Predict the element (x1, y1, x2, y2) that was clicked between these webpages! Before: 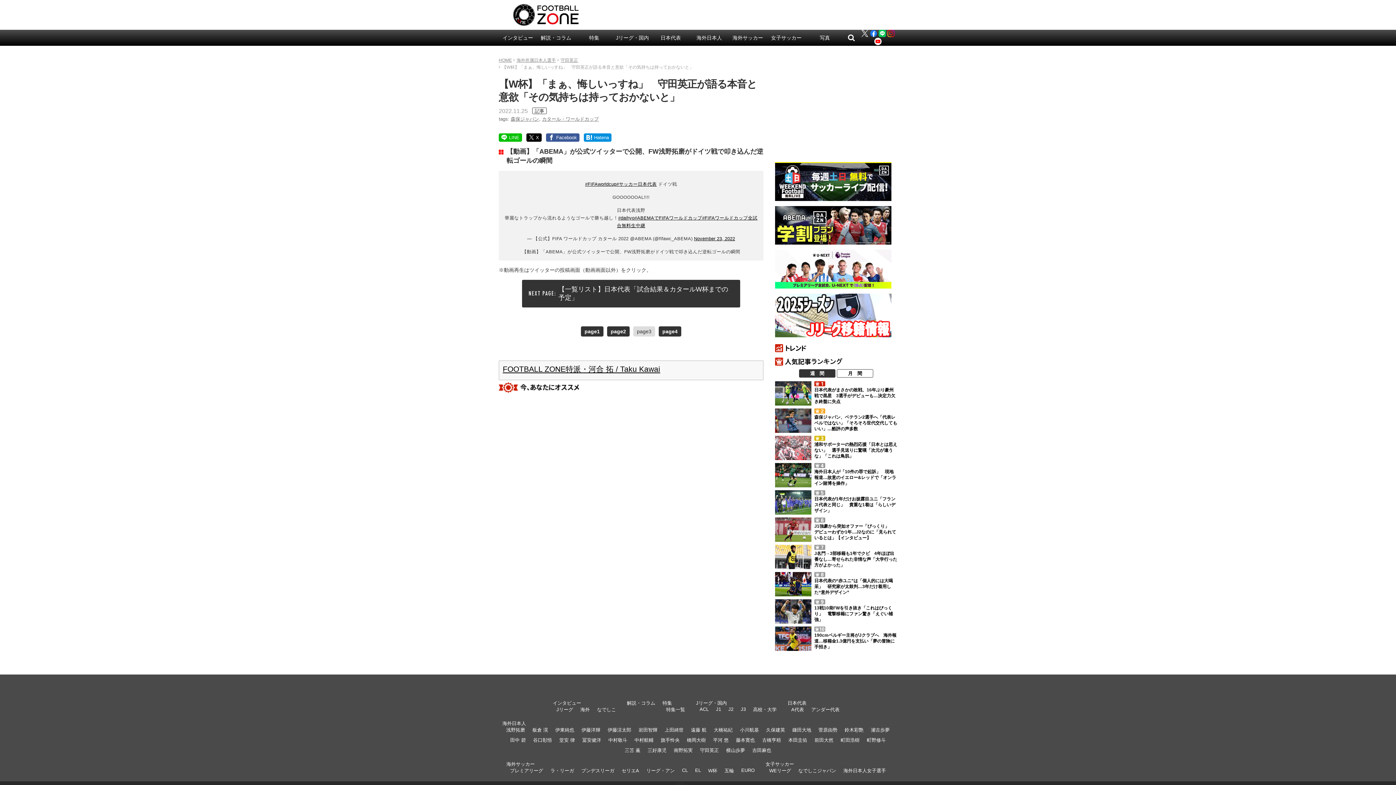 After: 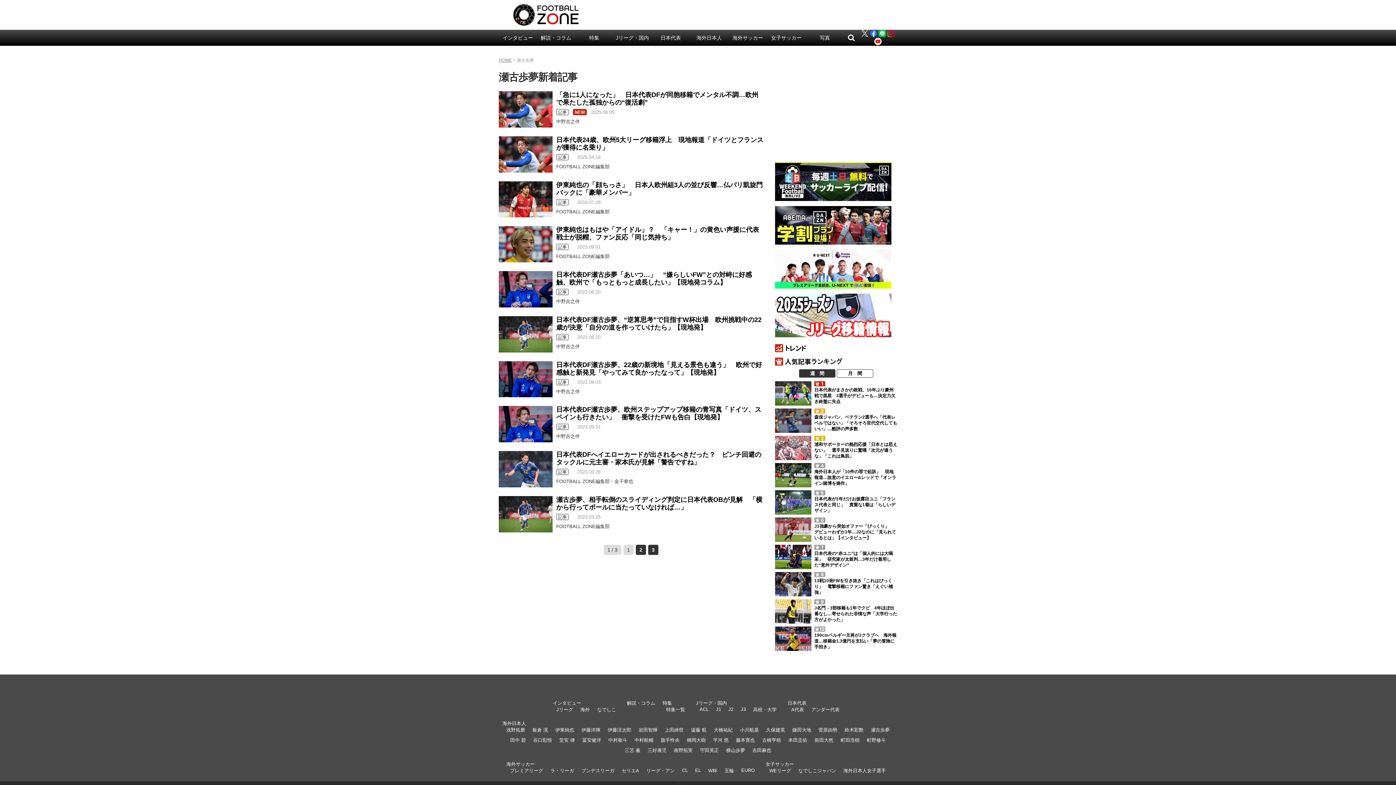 Action: label: 瀬古歩夢 bbox: (871, 727, 890, 733)